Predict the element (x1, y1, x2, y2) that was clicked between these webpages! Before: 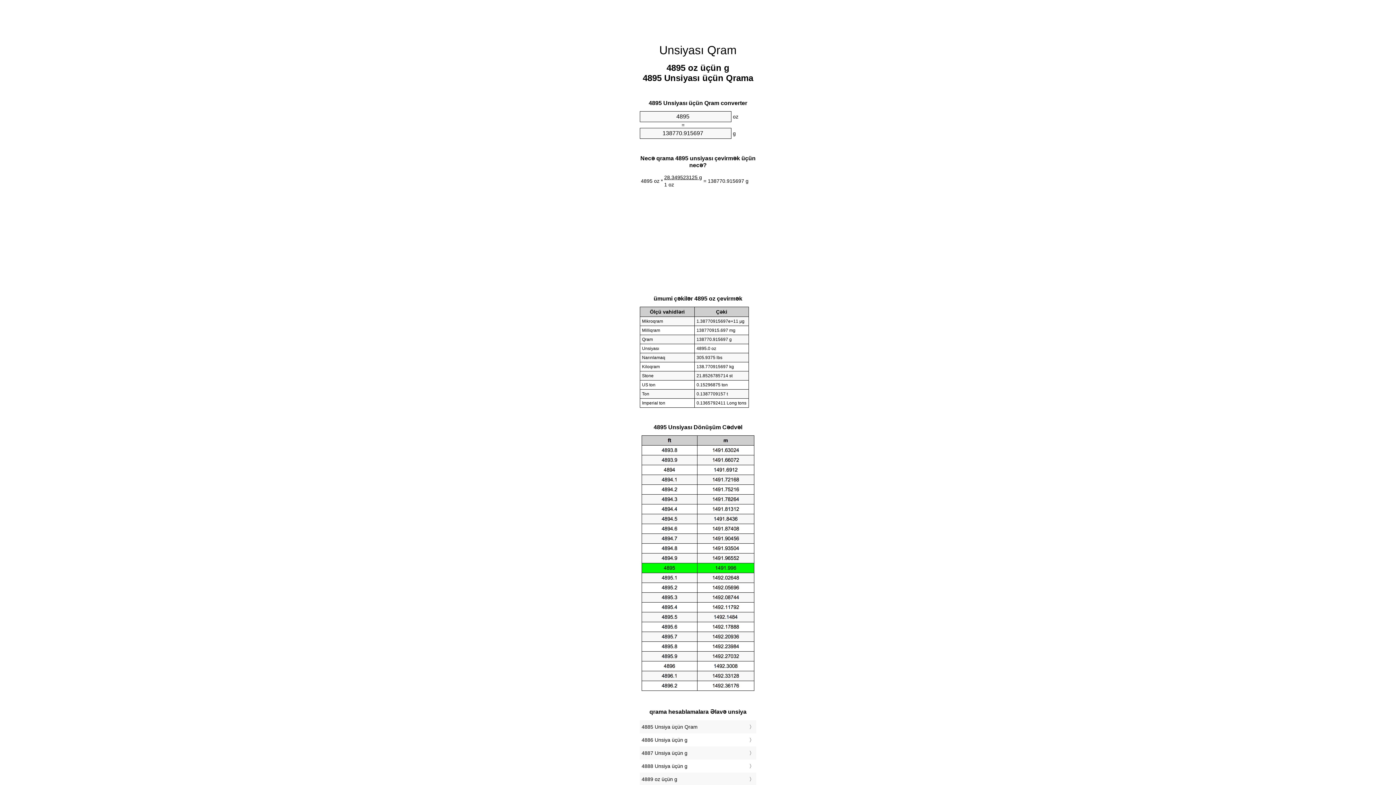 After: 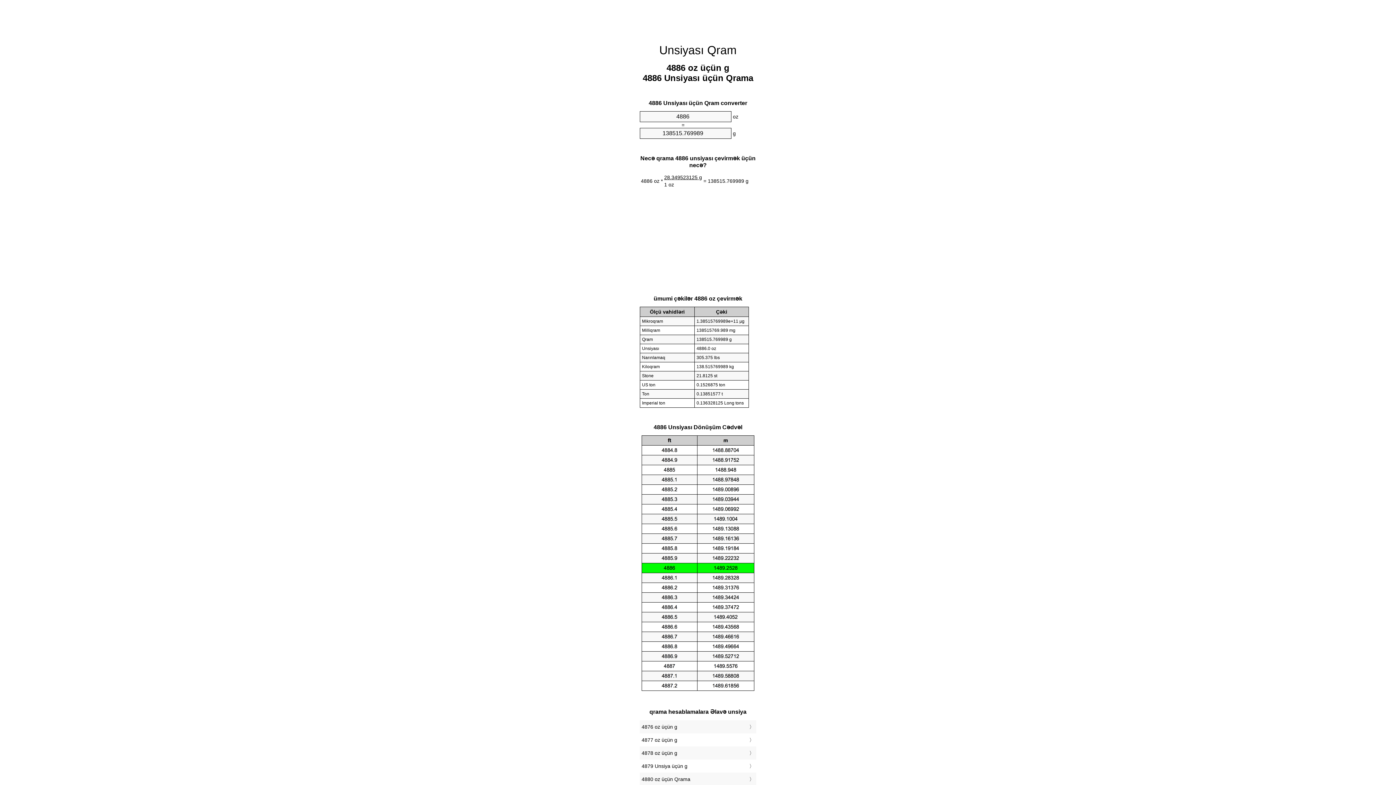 Action: label: 4886 Unsiya üçün g bbox: (641, 735, 754, 745)